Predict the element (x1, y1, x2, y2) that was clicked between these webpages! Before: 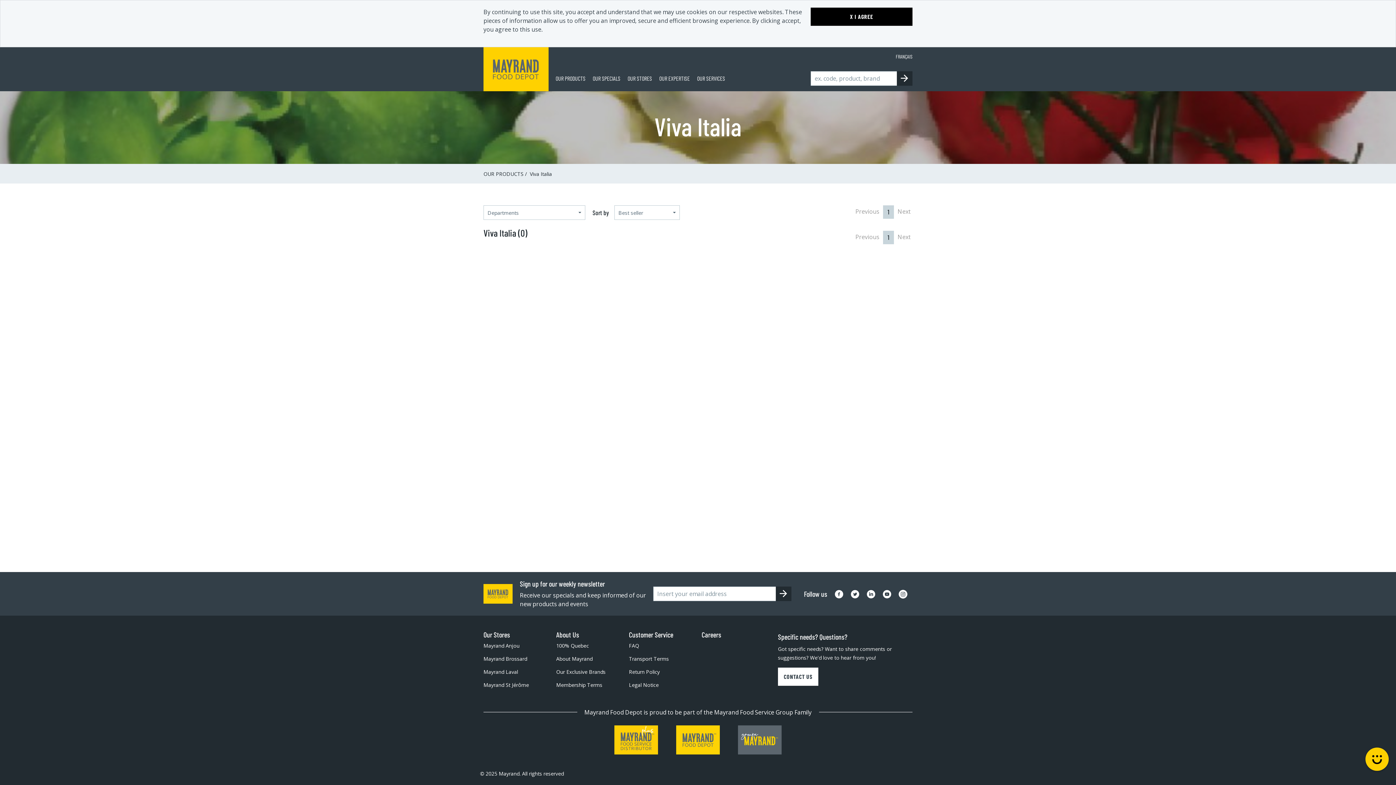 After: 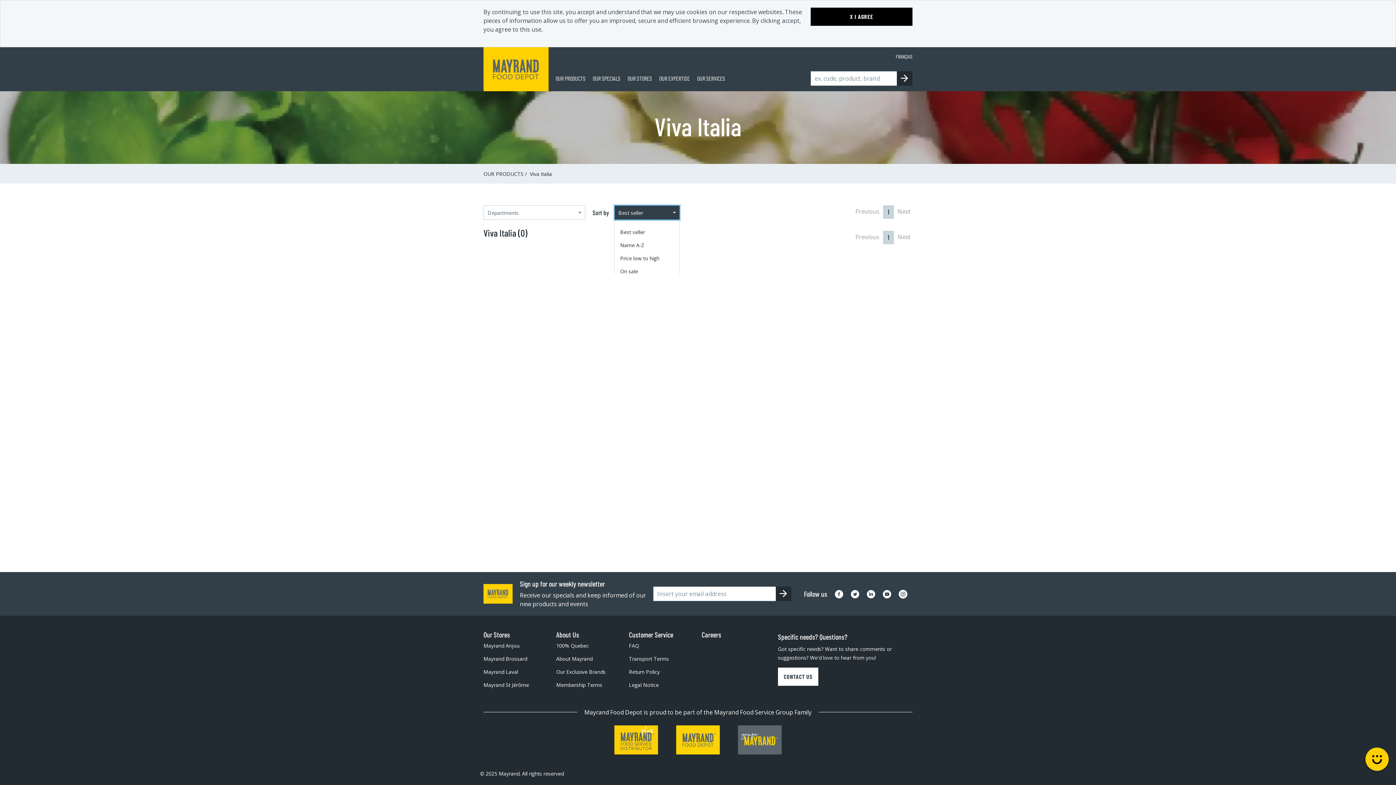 Action: label: Best seller bbox: (614, 205, 680, 220)